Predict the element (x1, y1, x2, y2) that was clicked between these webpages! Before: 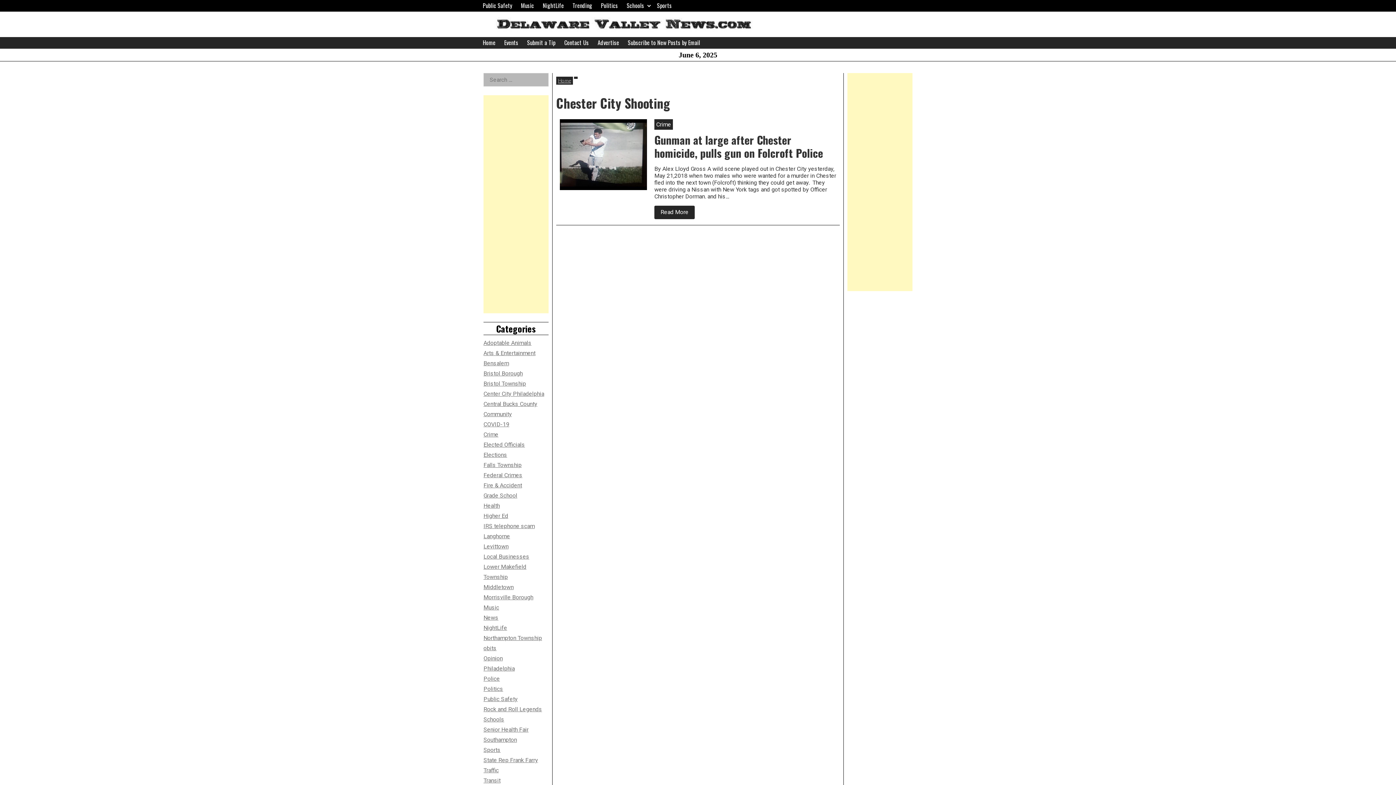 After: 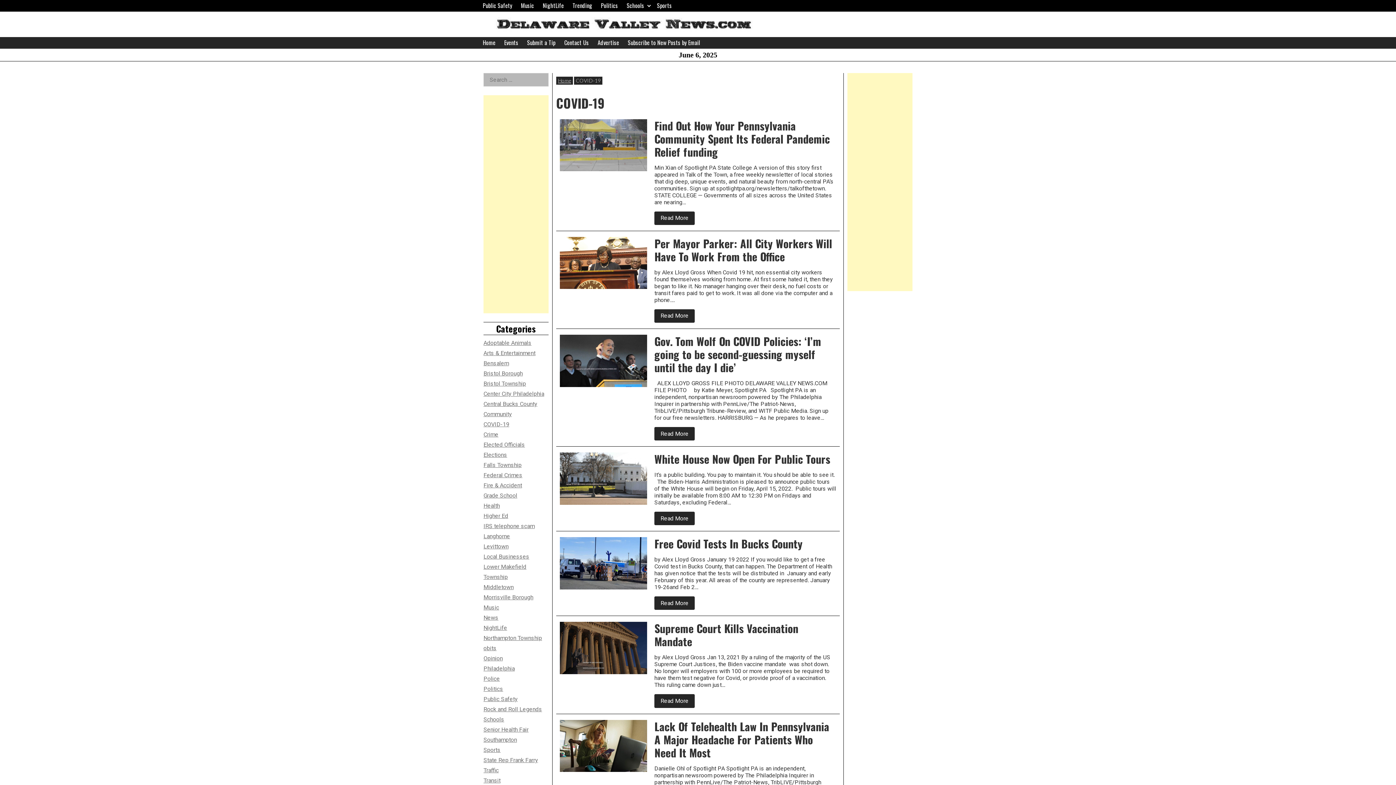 Action: label: COVID-19 bbox: (483, 420, 509, 427)